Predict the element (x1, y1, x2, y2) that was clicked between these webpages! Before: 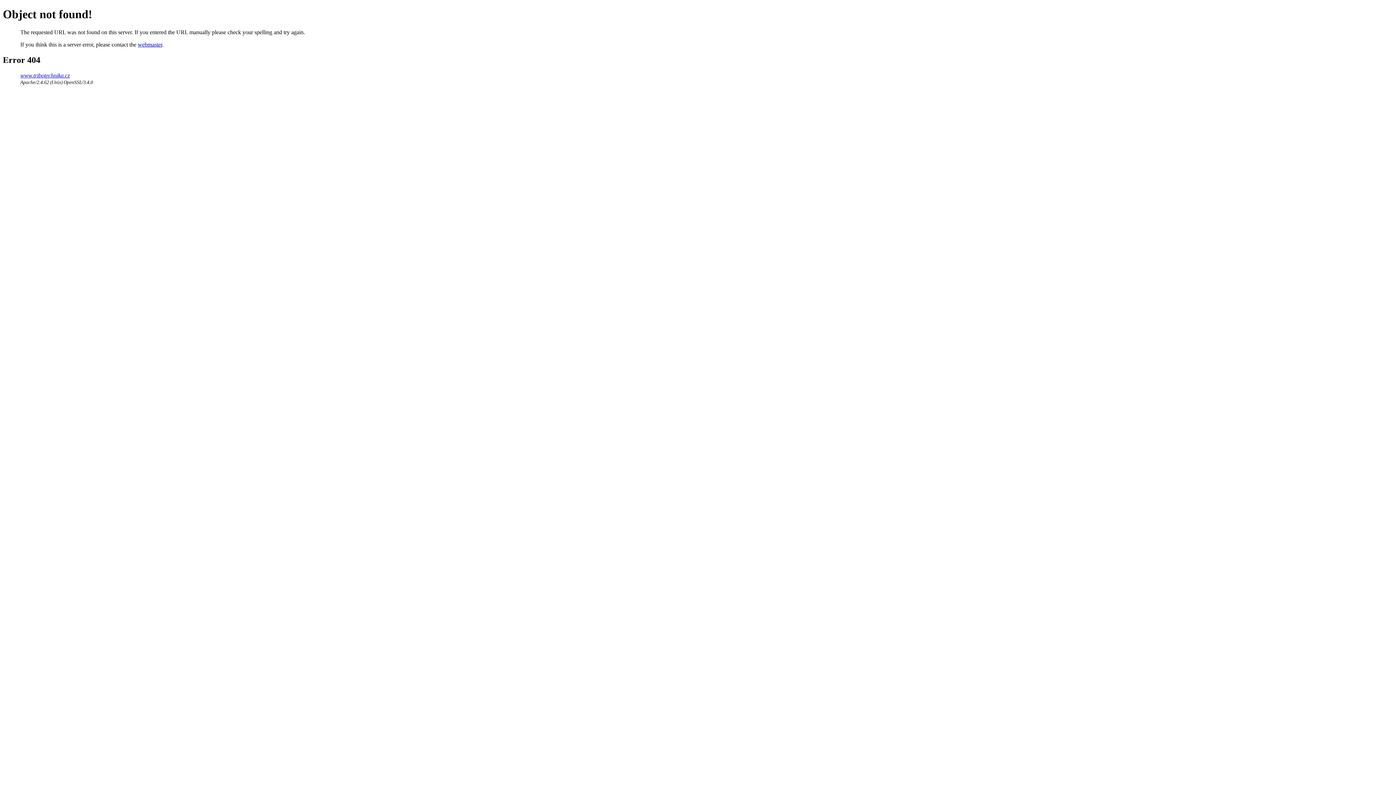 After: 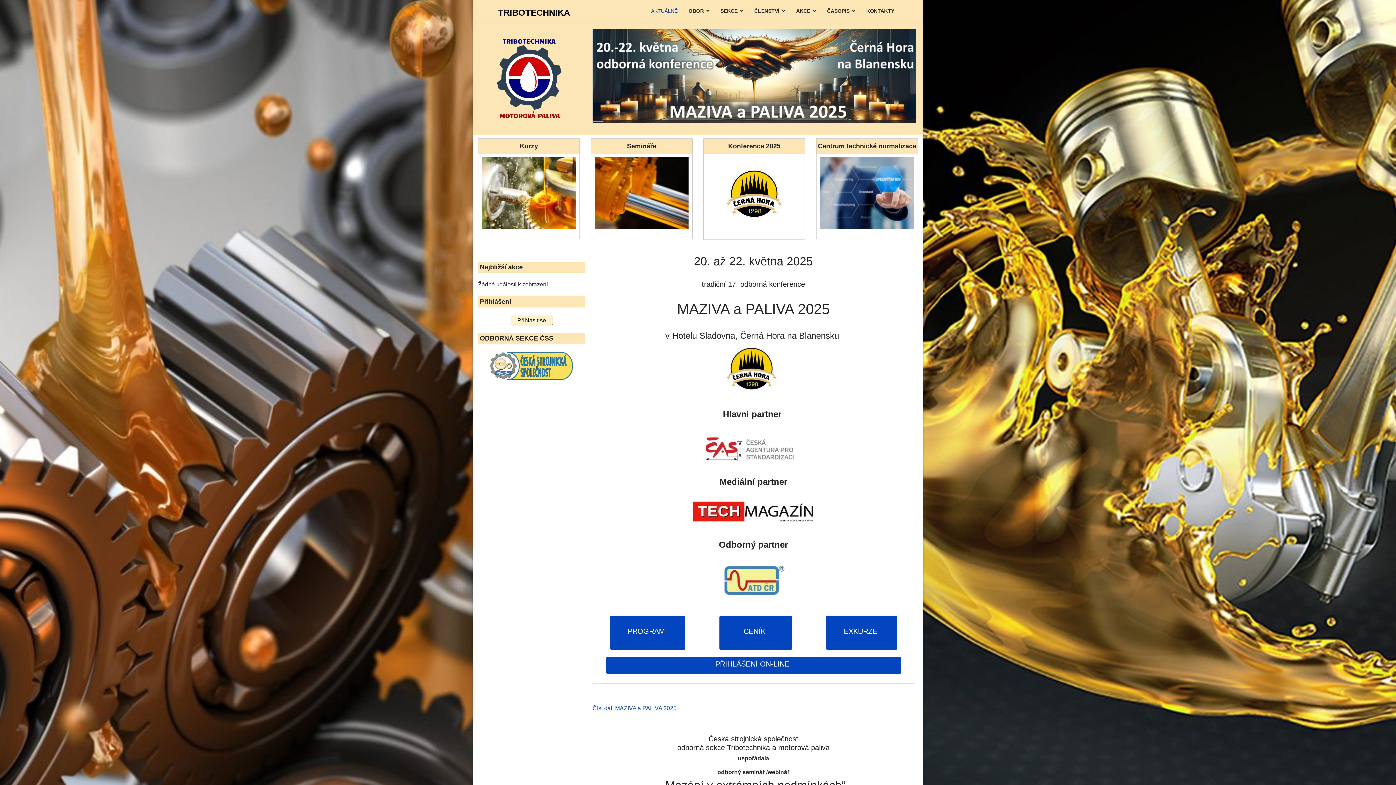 Action: label: www.tribotechnika.cz bbox: (20, 72, 69, 78)